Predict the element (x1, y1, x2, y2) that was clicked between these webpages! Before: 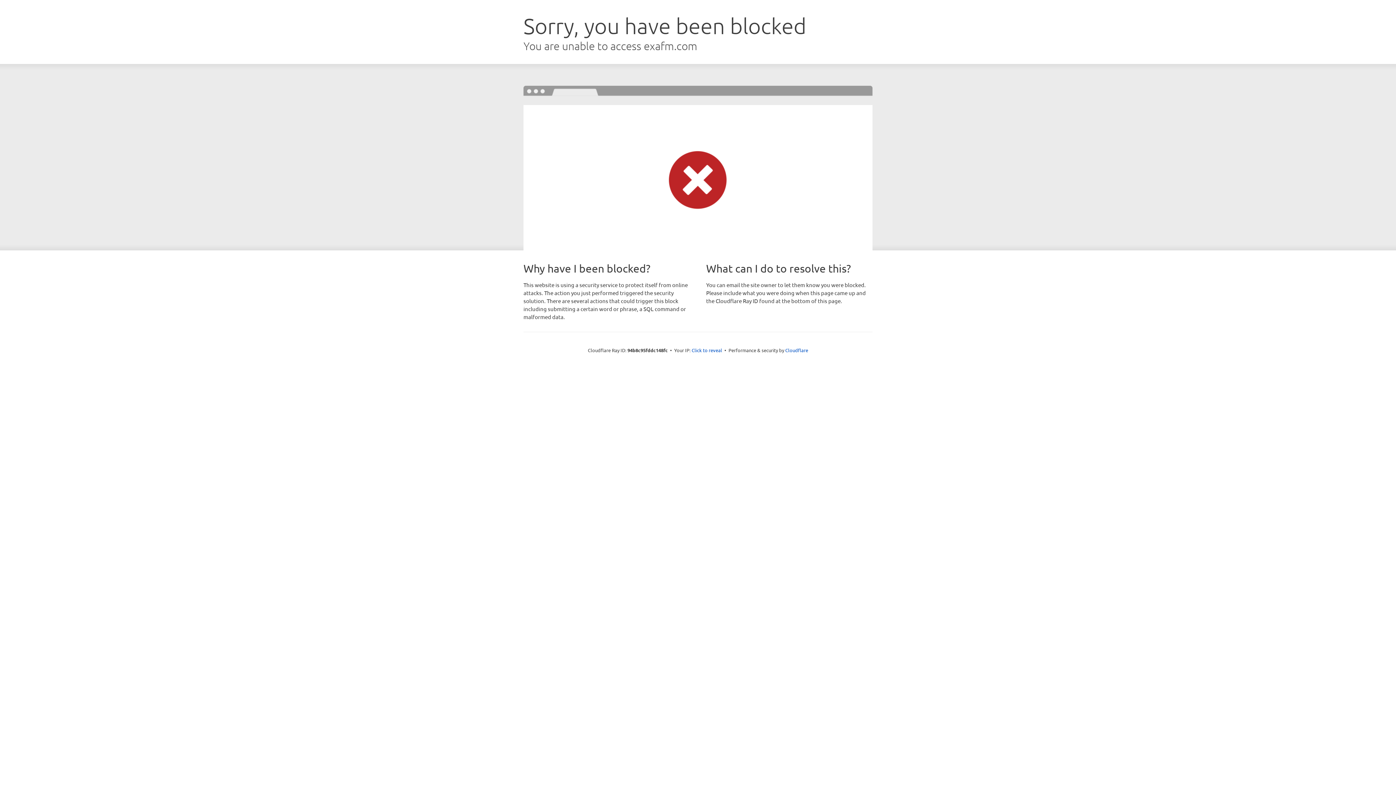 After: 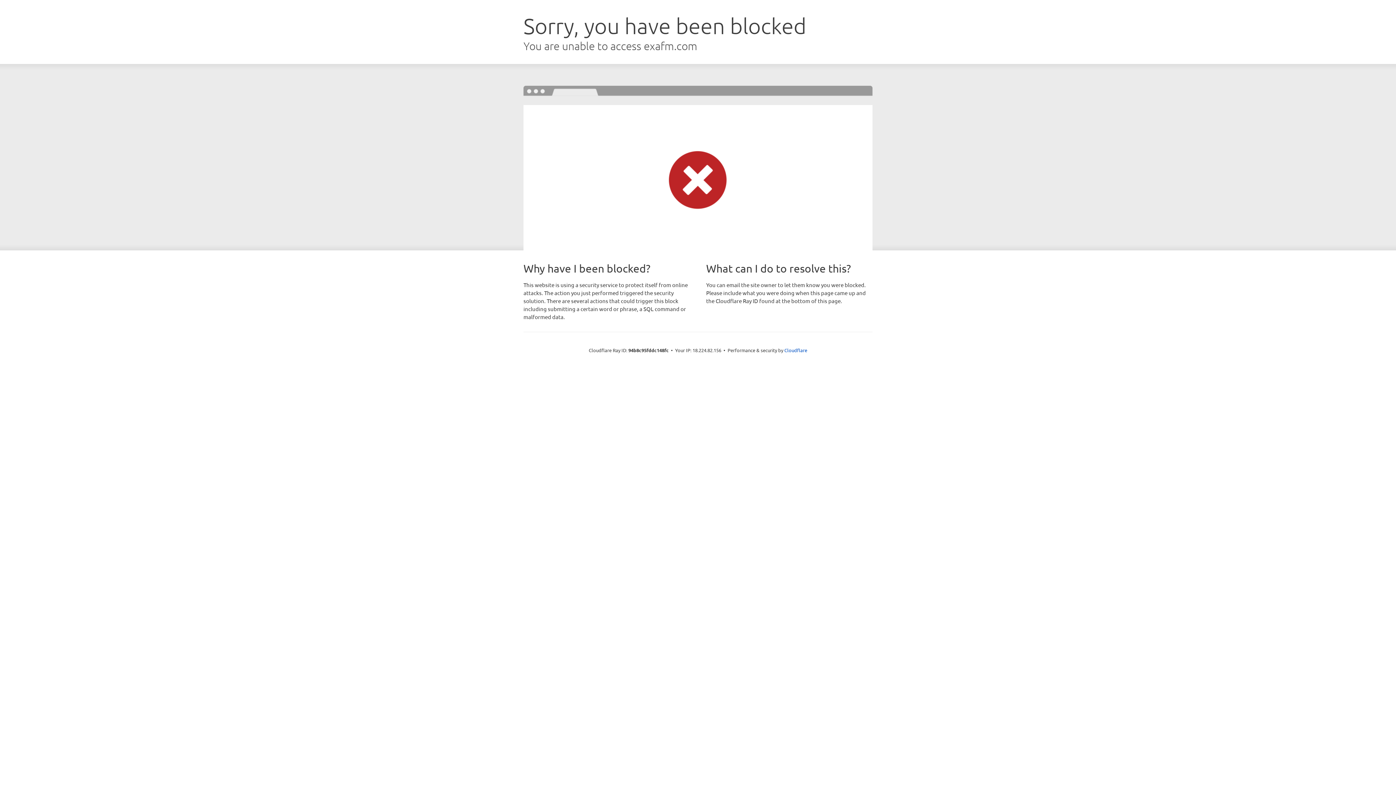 Action: bbox: (691, 346, 722, 353) label: Click to reveal